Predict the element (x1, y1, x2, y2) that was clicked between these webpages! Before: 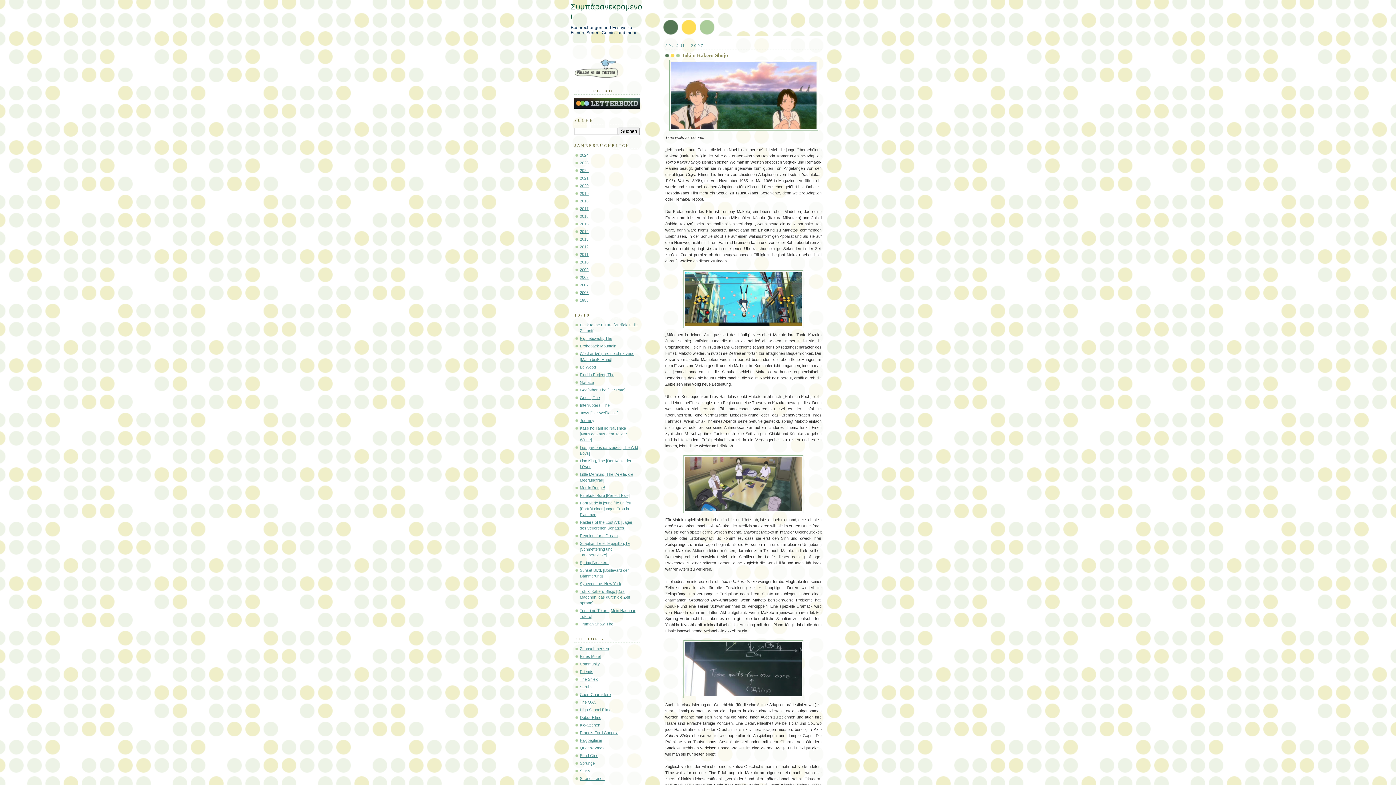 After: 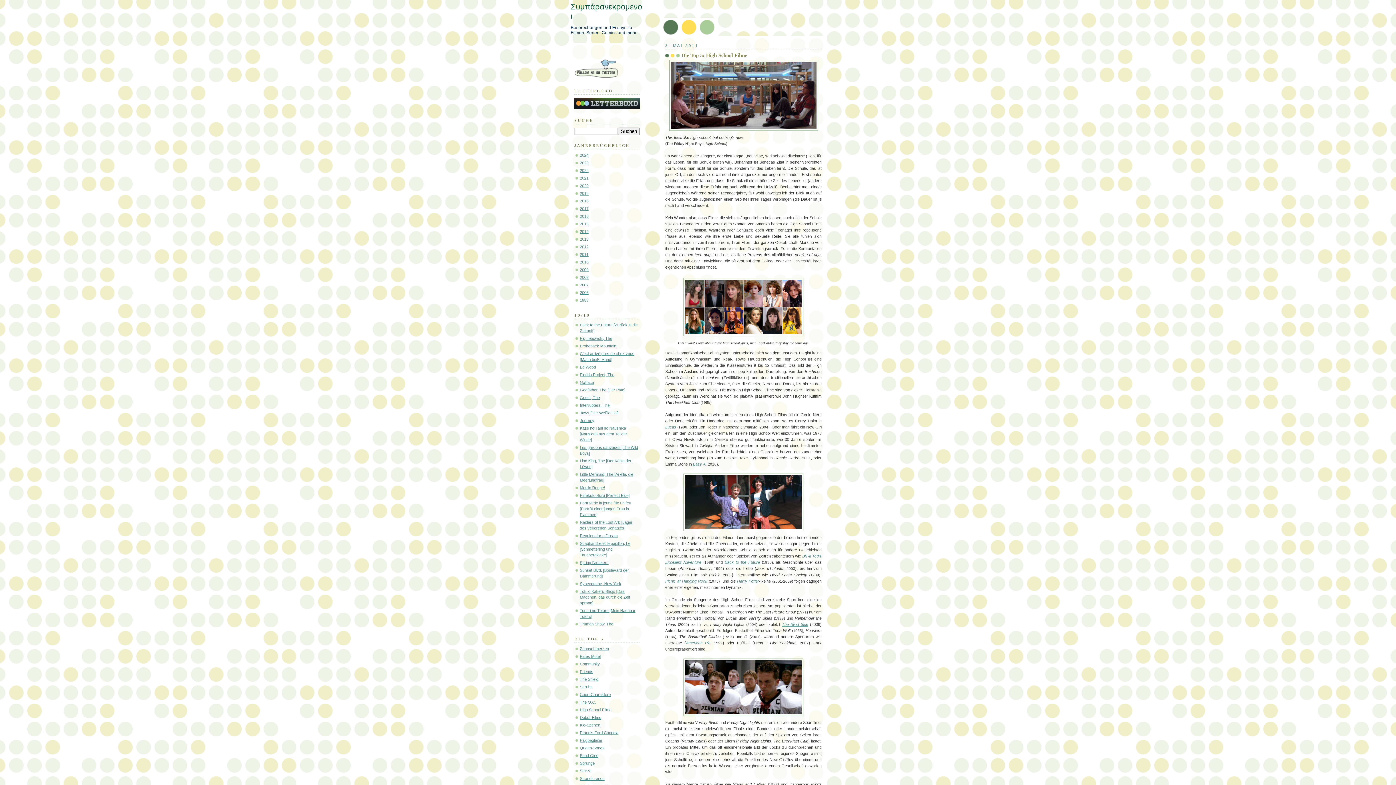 Action: bbox: (580, 708, 611, 712) label: High School Filme